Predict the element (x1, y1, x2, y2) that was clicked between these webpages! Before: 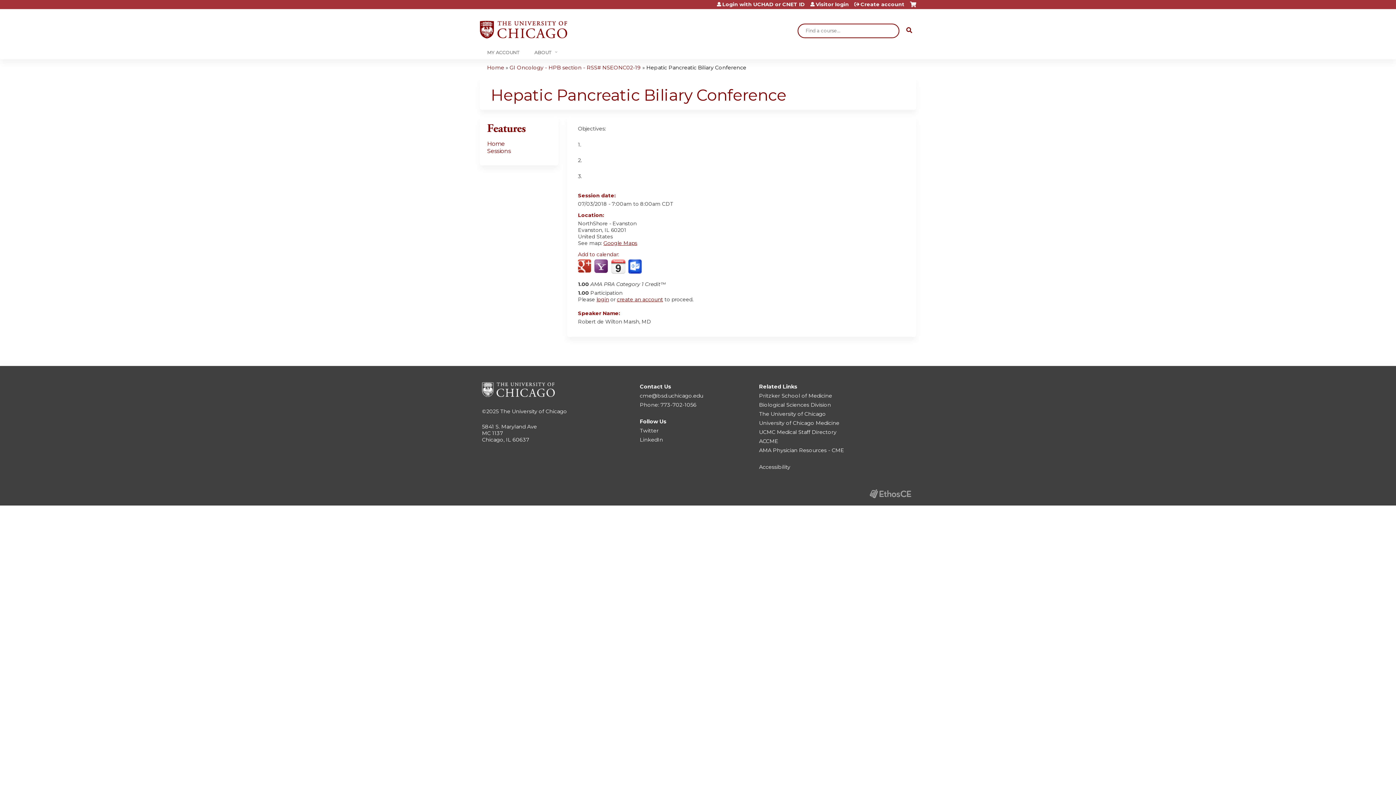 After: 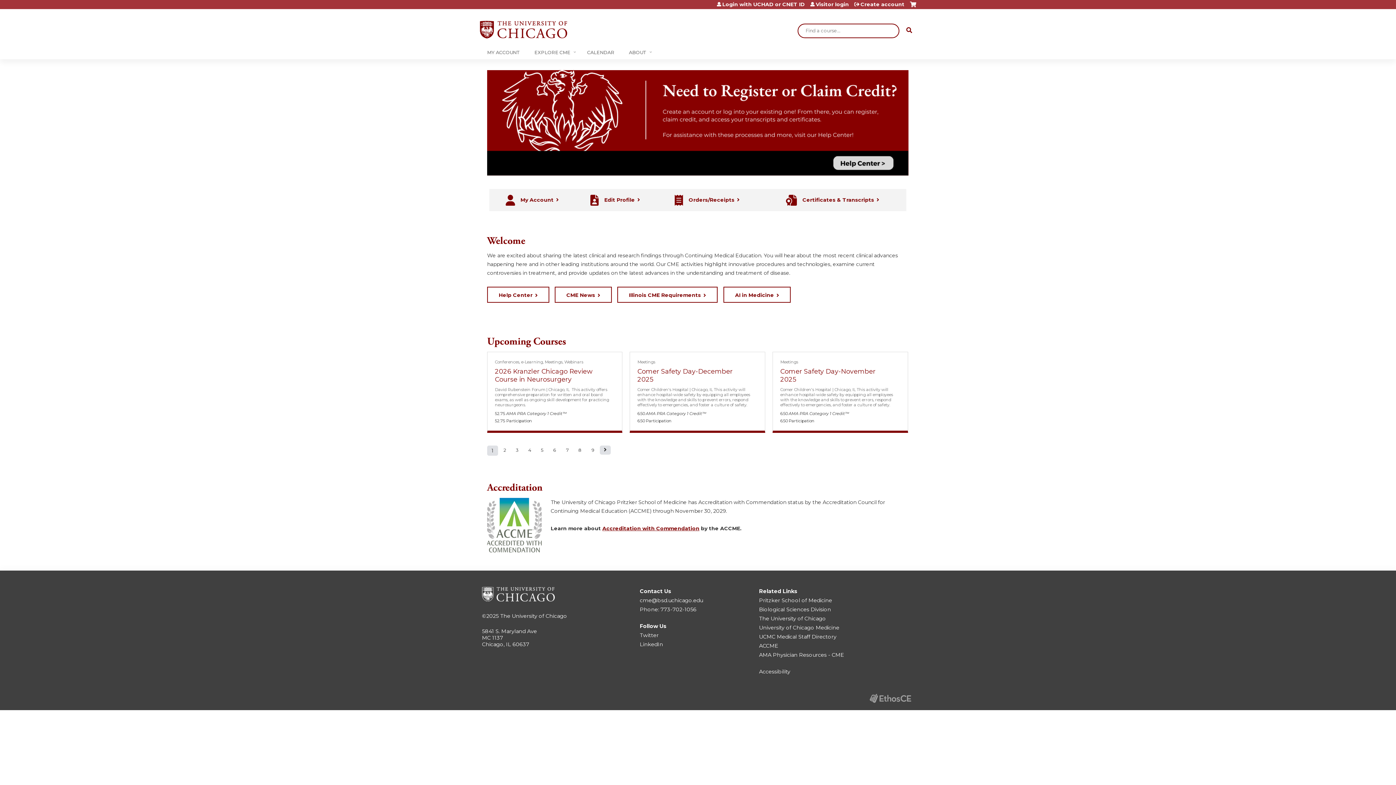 Action: bbox: (480, 16, 567, 43)